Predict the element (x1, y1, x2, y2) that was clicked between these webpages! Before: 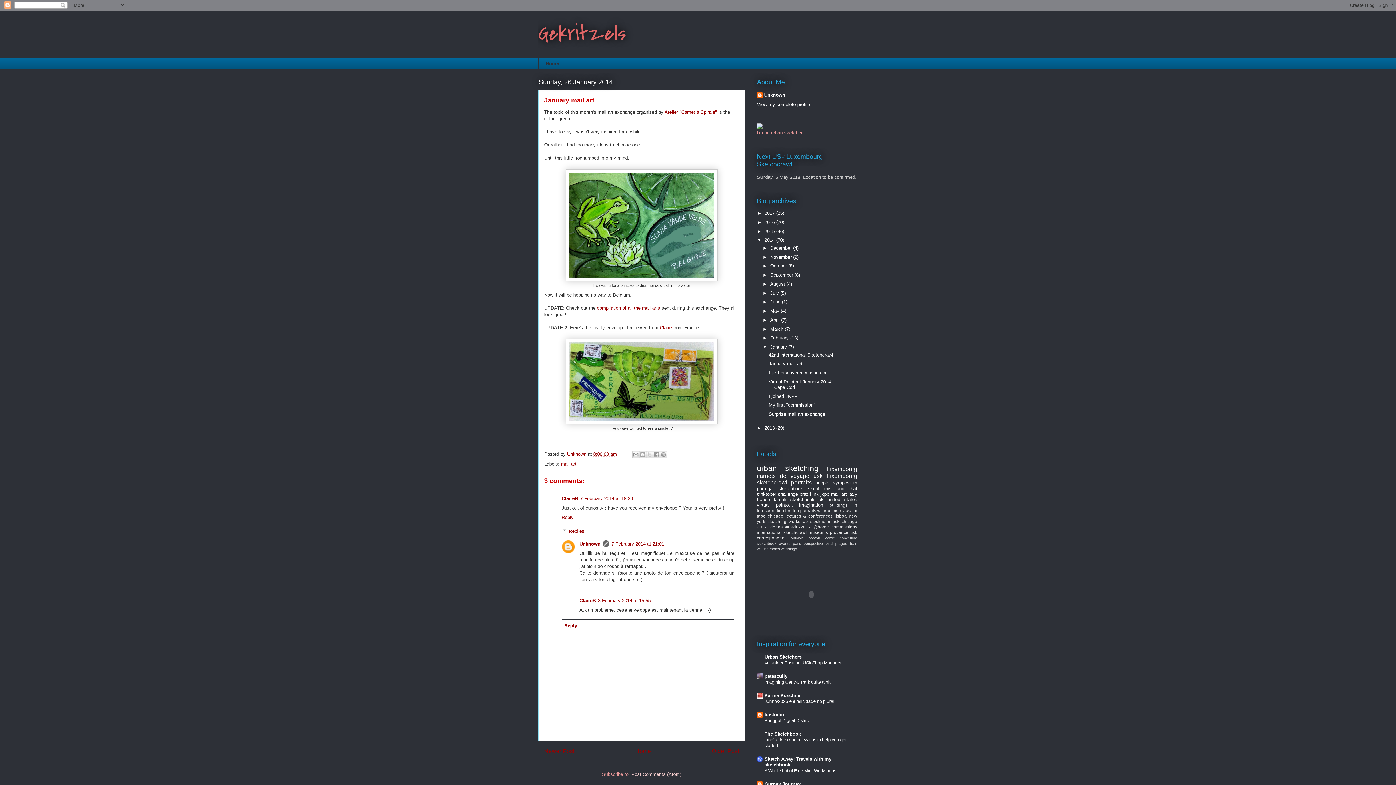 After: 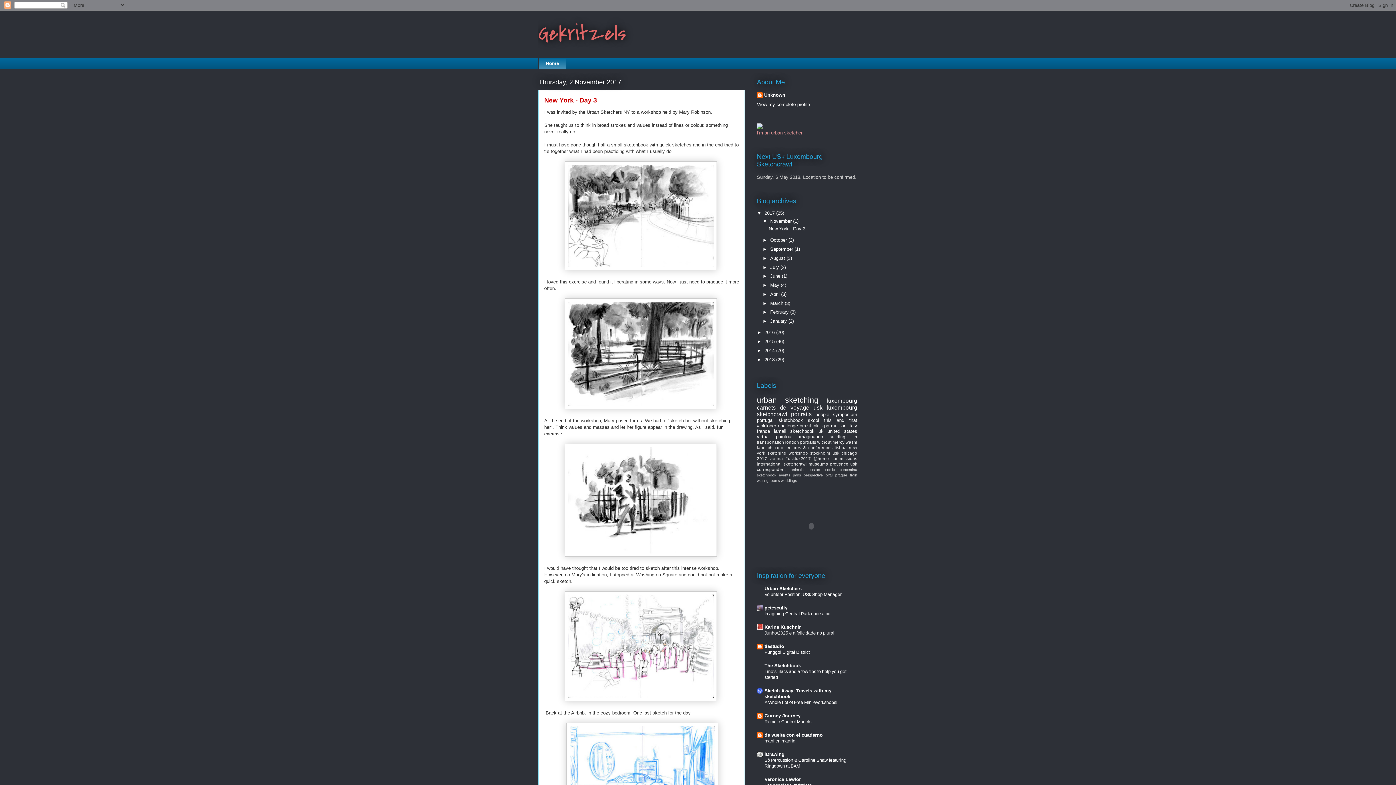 Action: label: Gekritzels bbox: (538, 18, 626, 48)